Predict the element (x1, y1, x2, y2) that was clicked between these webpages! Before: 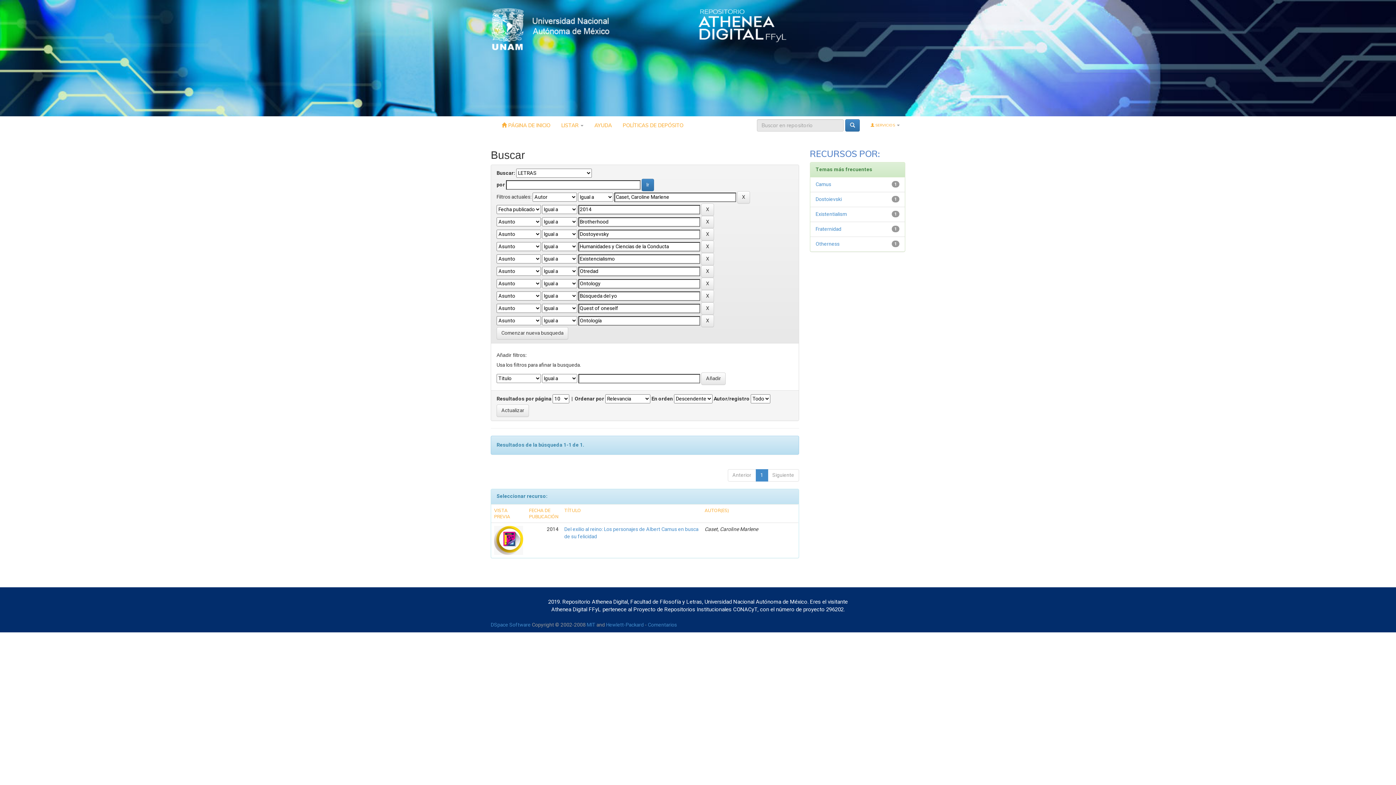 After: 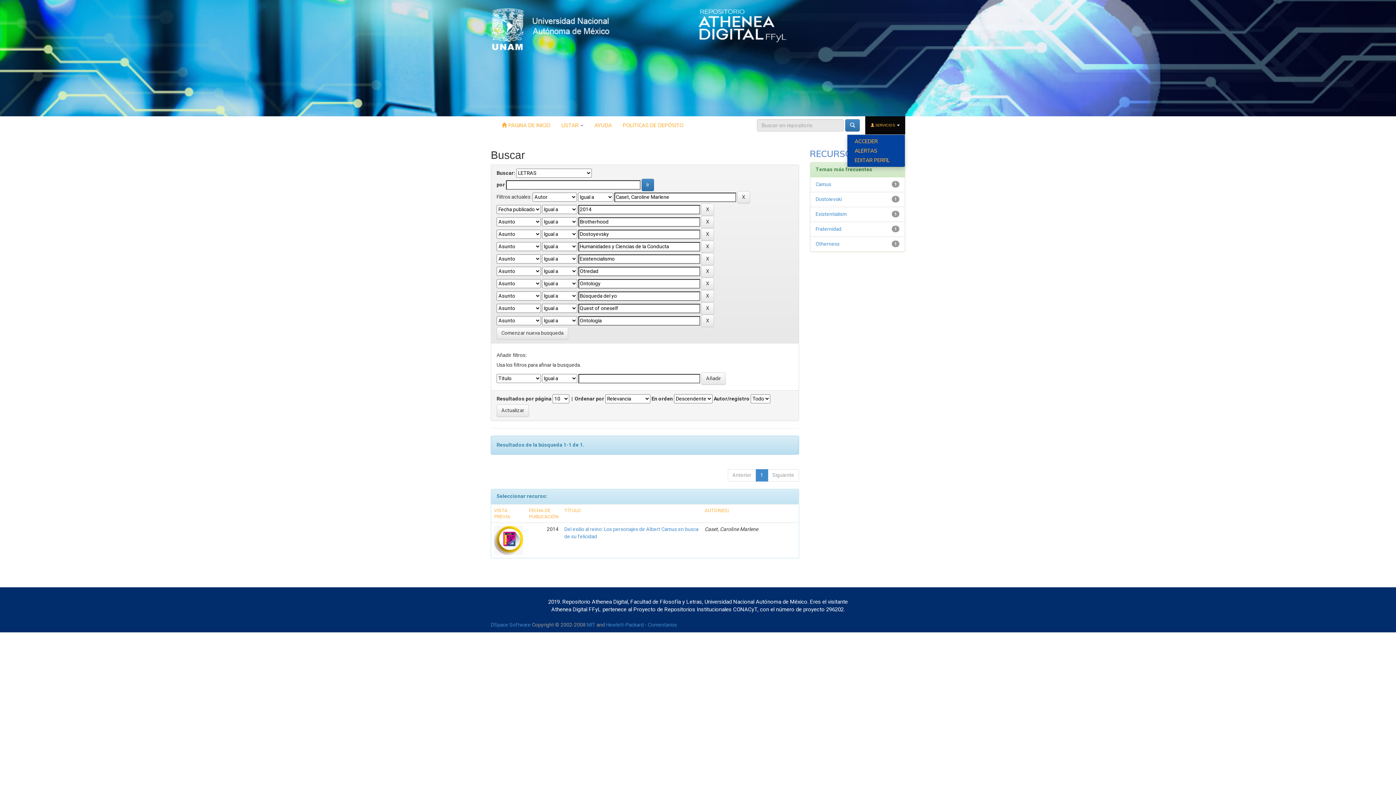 Action: label:  SERVICIOS  bbox: (865, 116, 905, 134)